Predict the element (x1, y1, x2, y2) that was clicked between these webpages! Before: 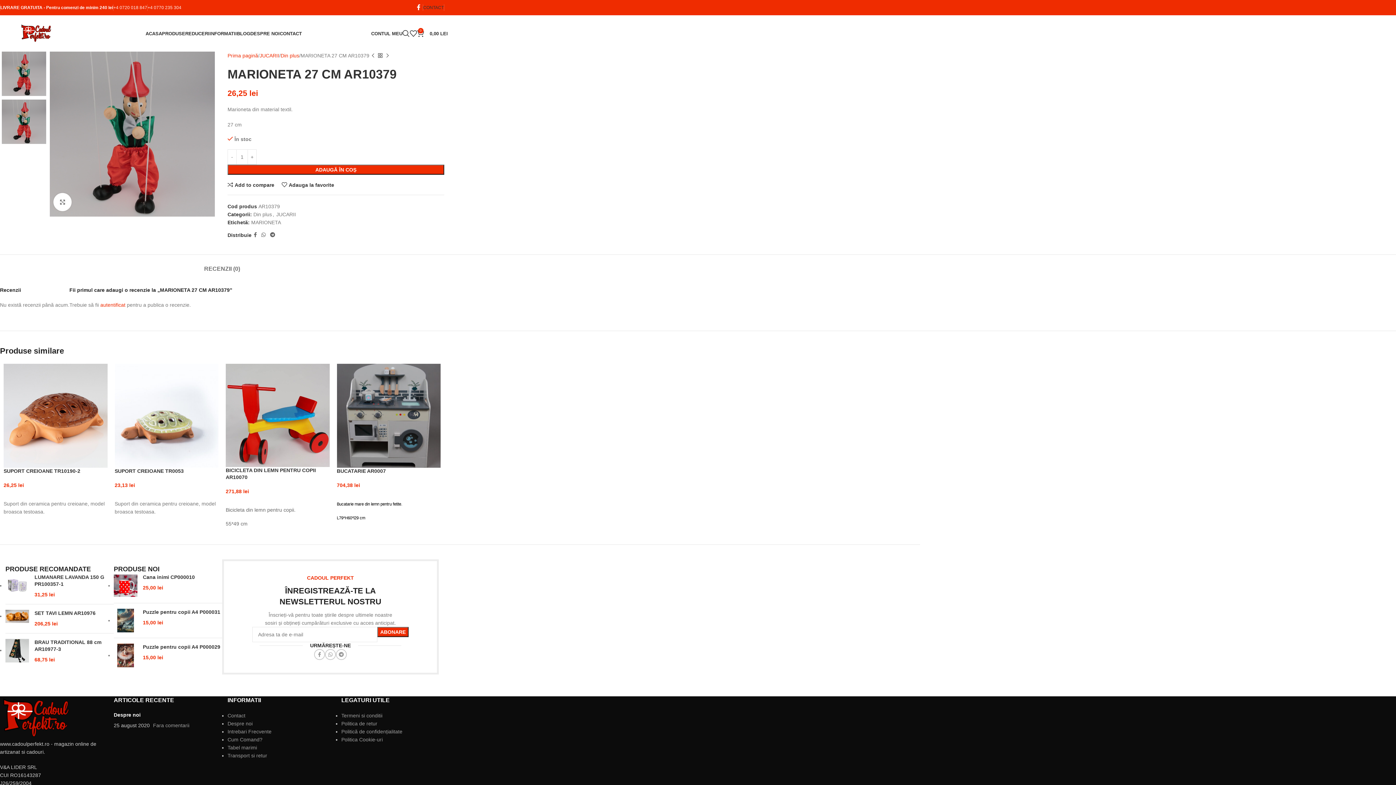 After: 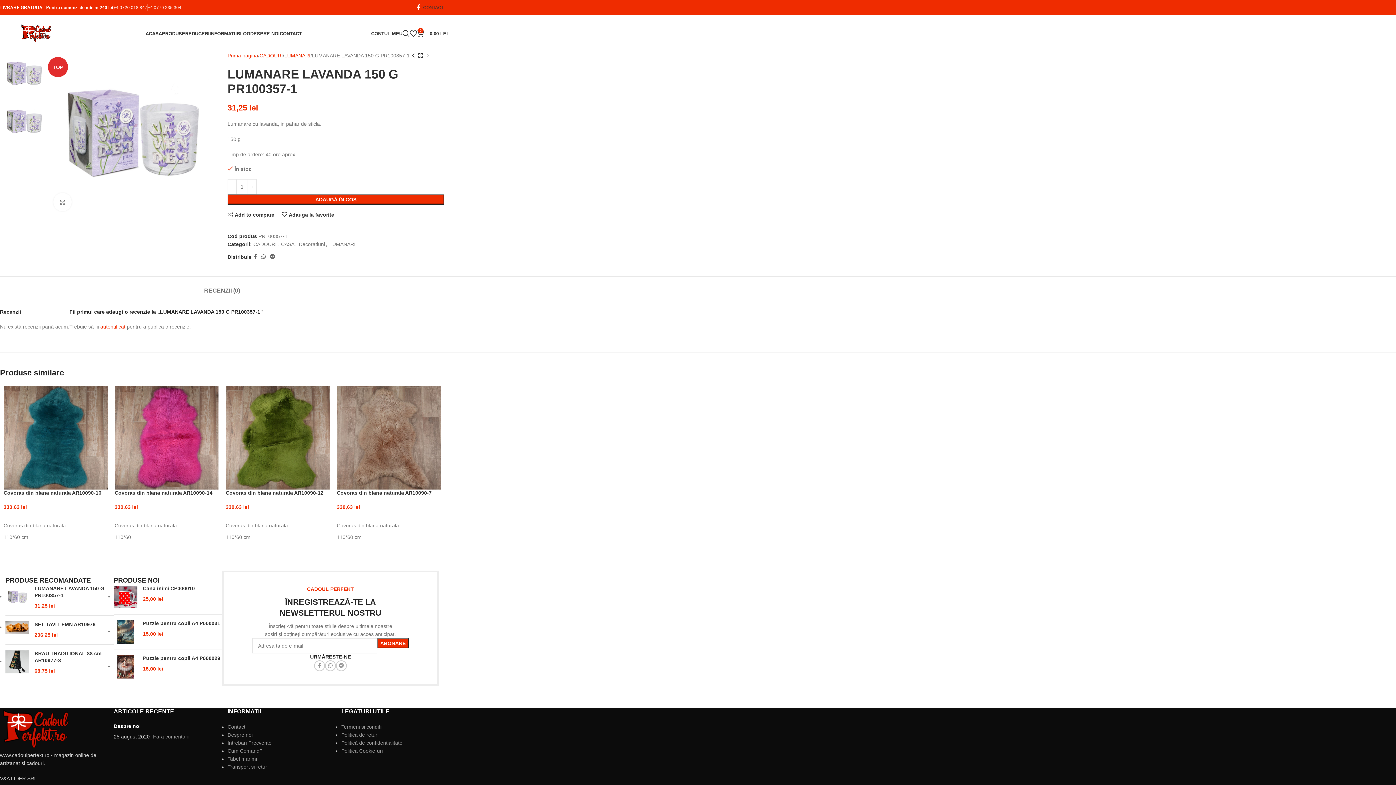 Action: bbox: (5, 574, 29, 599)